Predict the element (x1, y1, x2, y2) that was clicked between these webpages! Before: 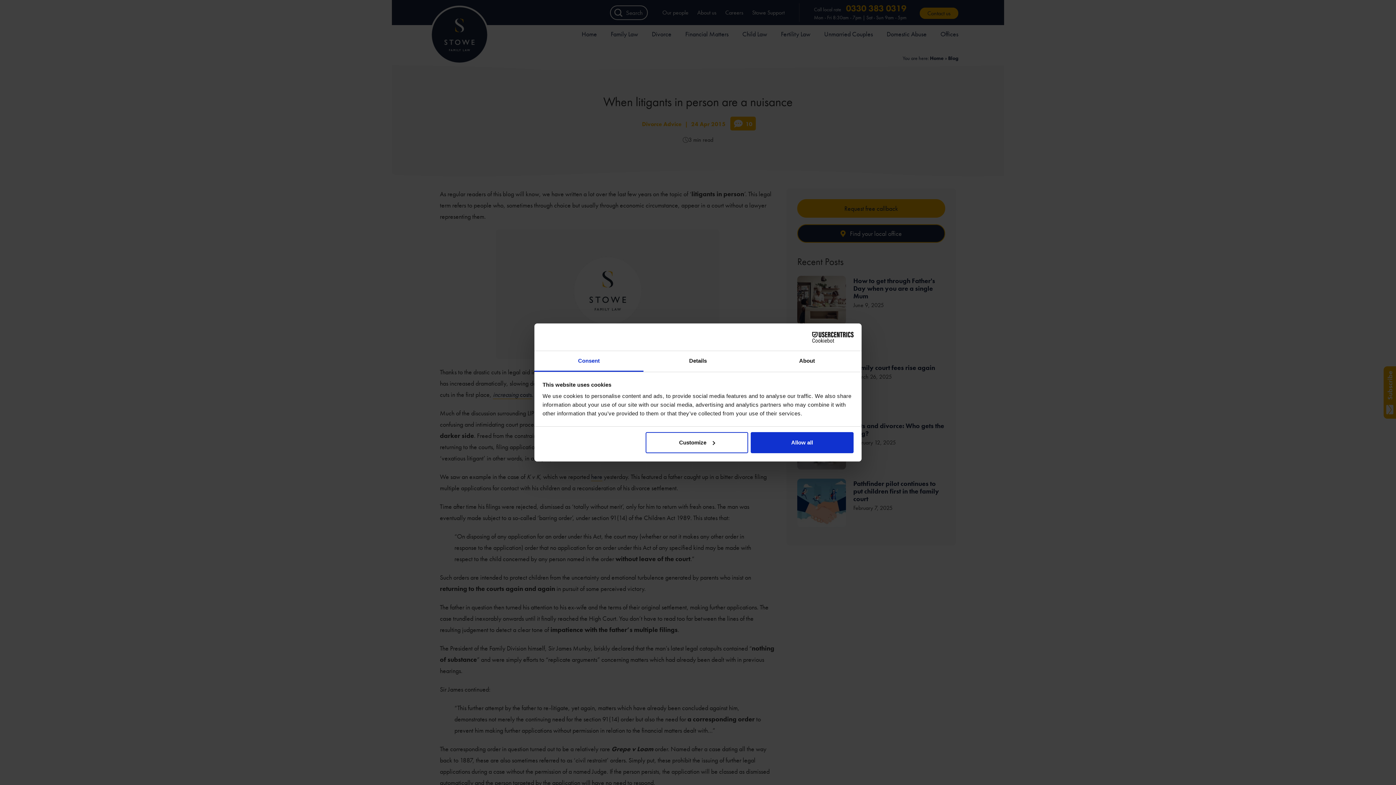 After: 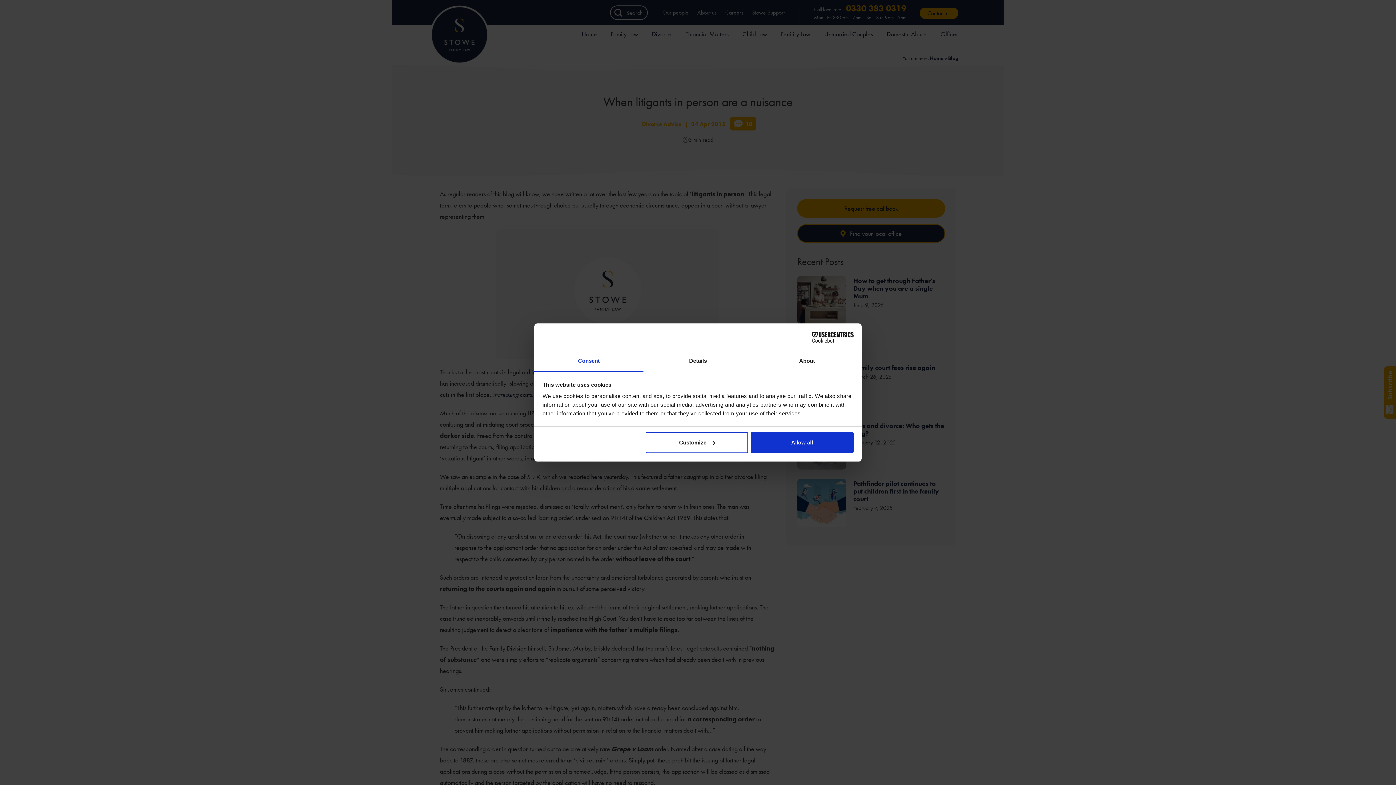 Action: label: Cookiebot - opens in a new window bbox: (790, 331, 853, 342)